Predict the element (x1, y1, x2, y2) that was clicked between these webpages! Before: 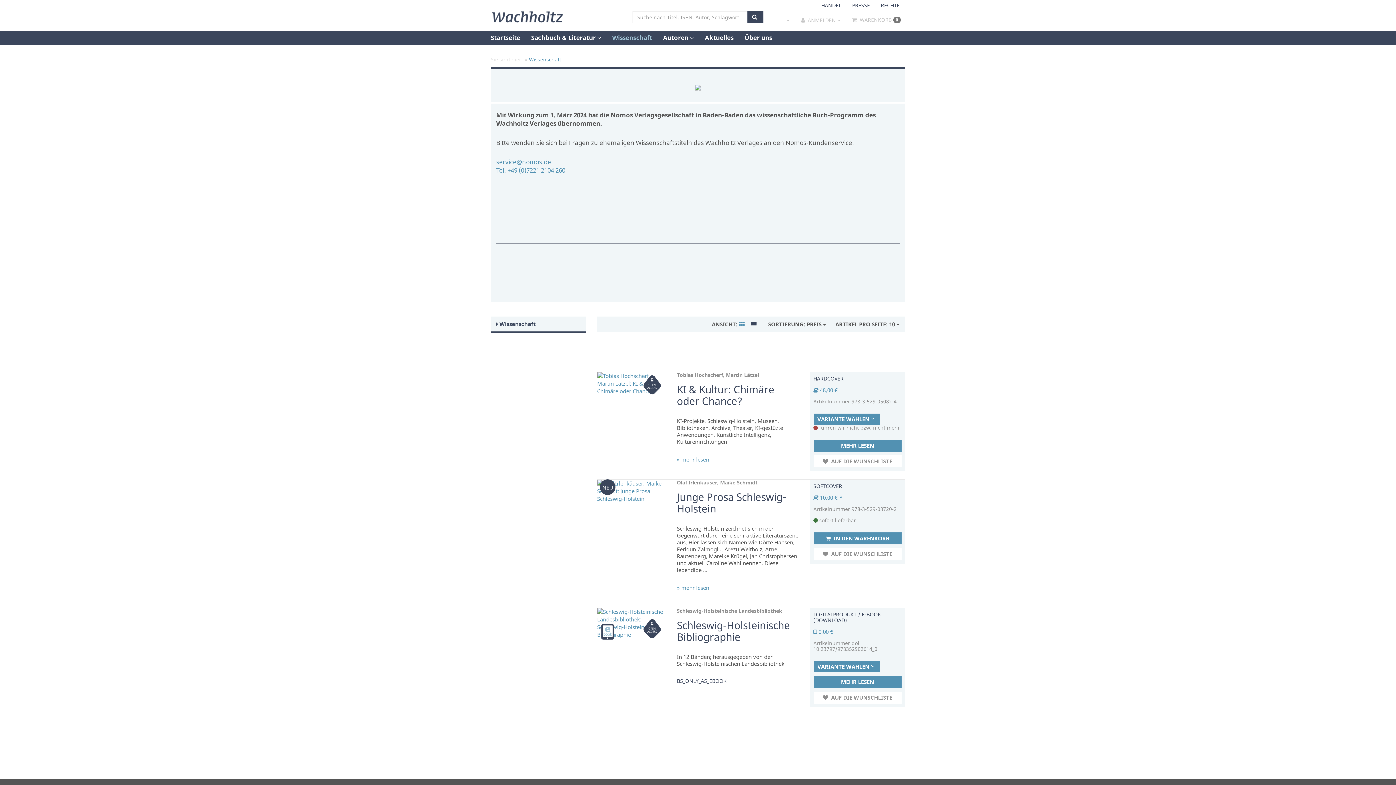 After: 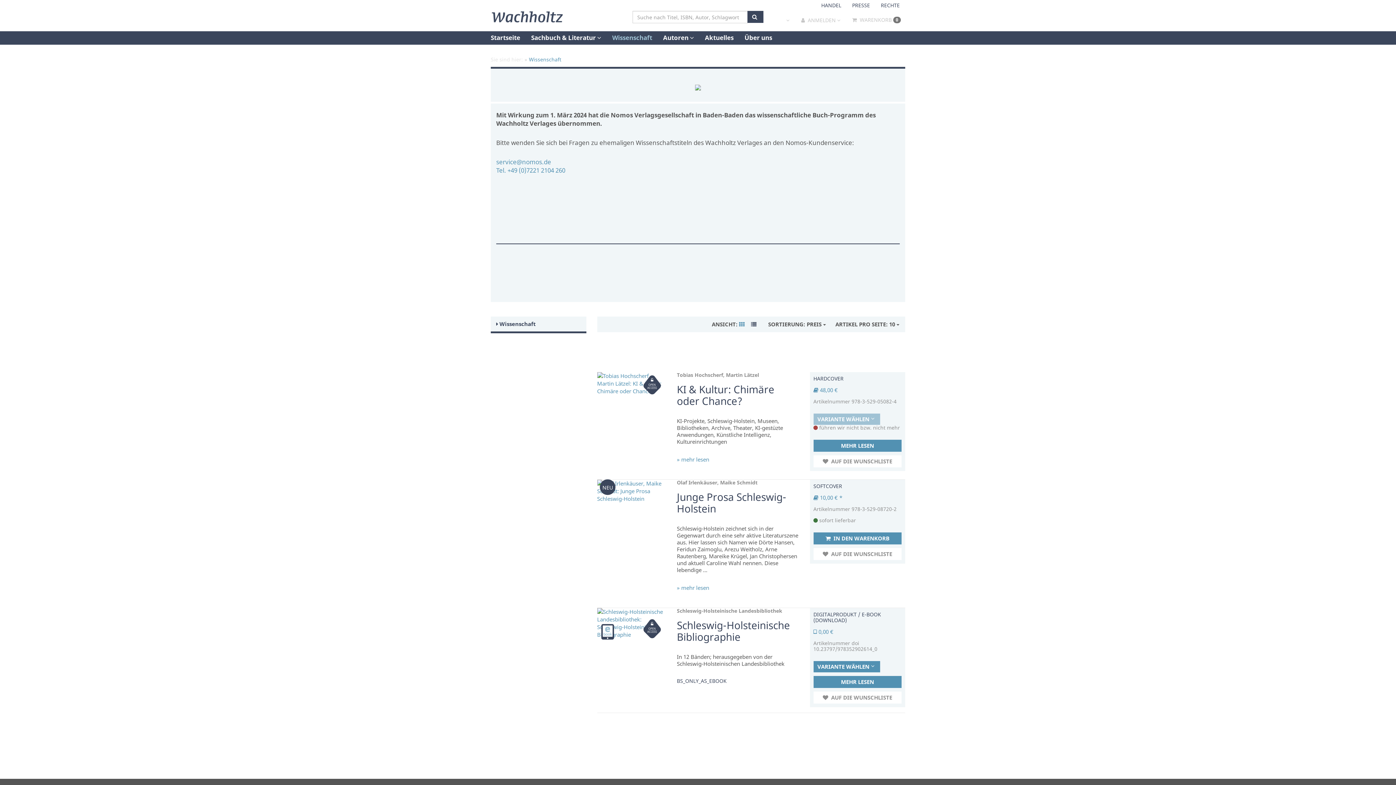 Action: bbox: (813, 413, 880, 425) label: VARIANTE WÄHLEN